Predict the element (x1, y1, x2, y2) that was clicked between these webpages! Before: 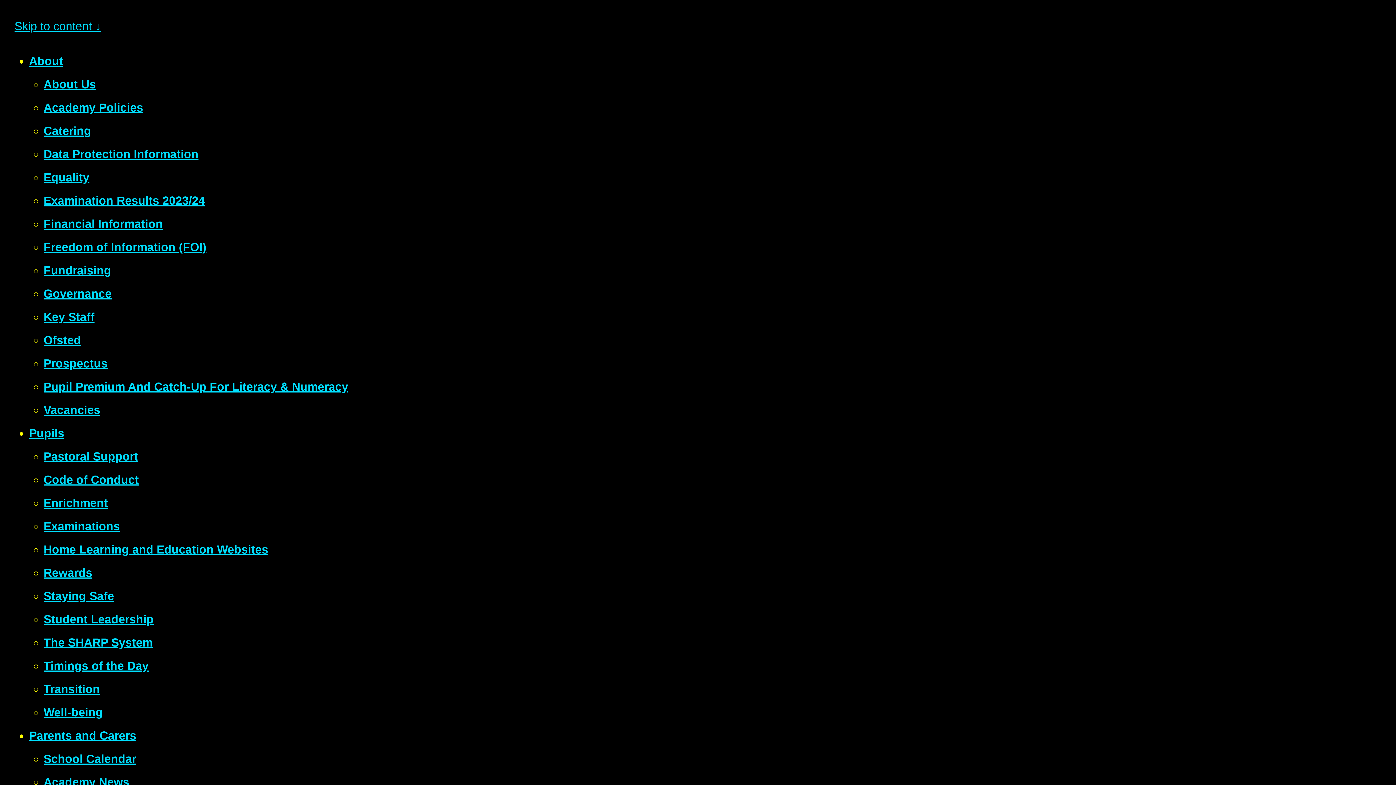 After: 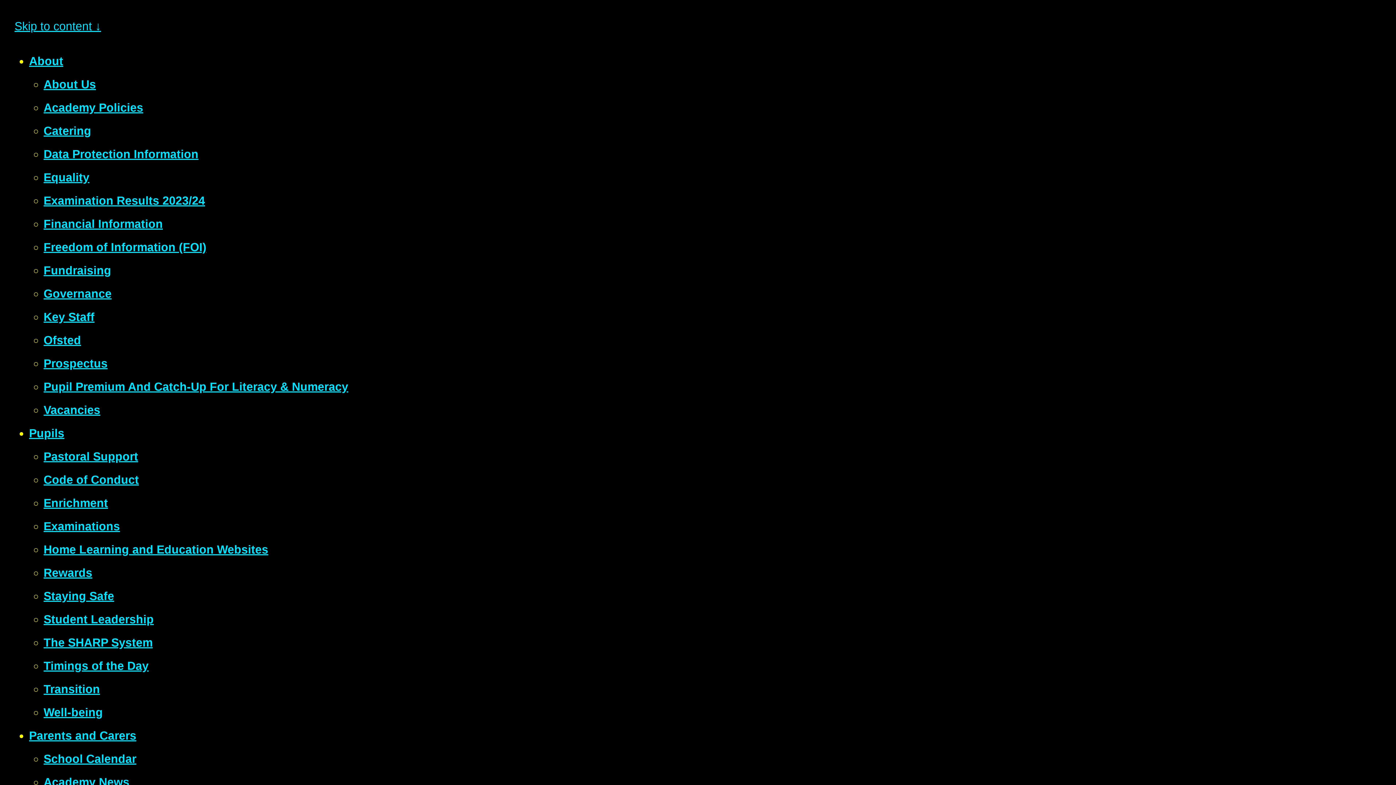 Action: label: Code of Conduct bbox: (43, 473, 138, 486)